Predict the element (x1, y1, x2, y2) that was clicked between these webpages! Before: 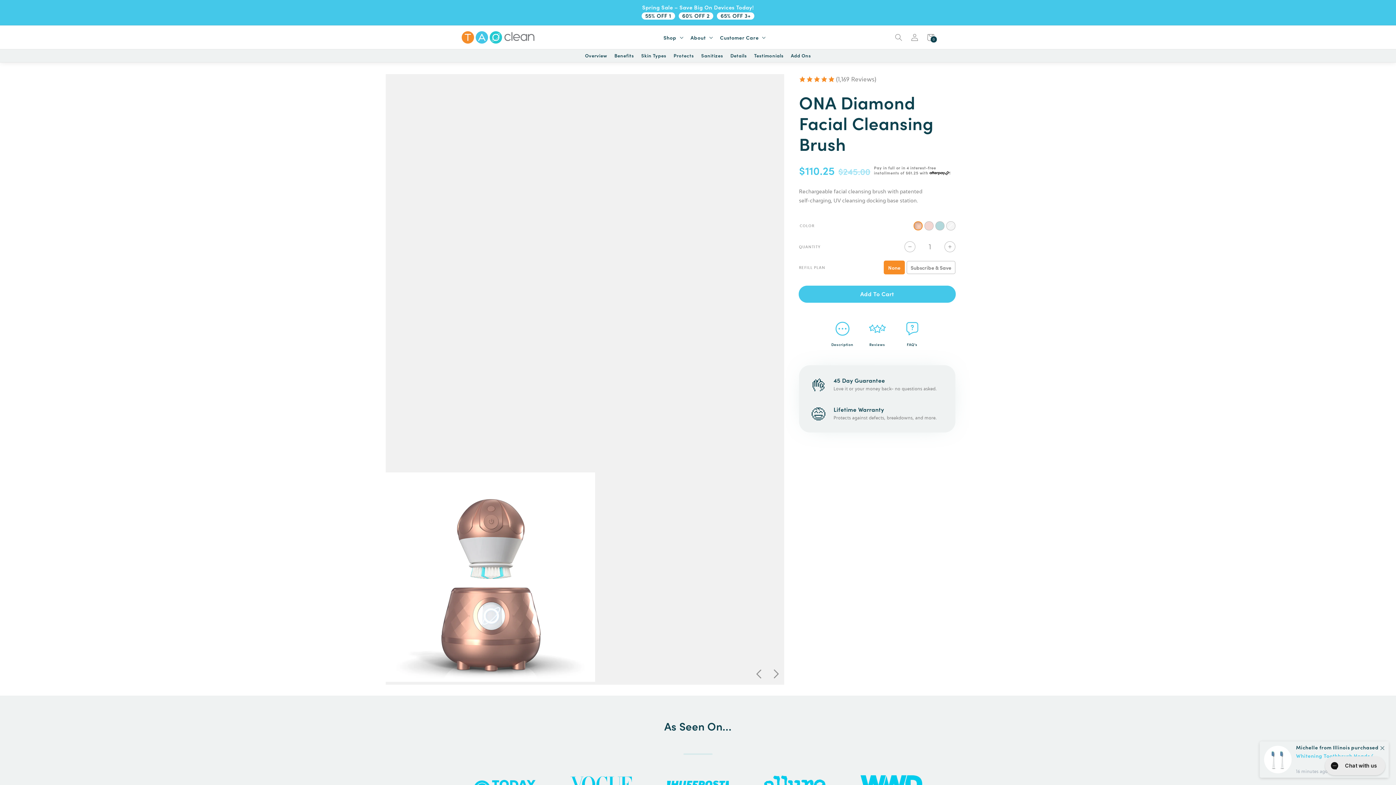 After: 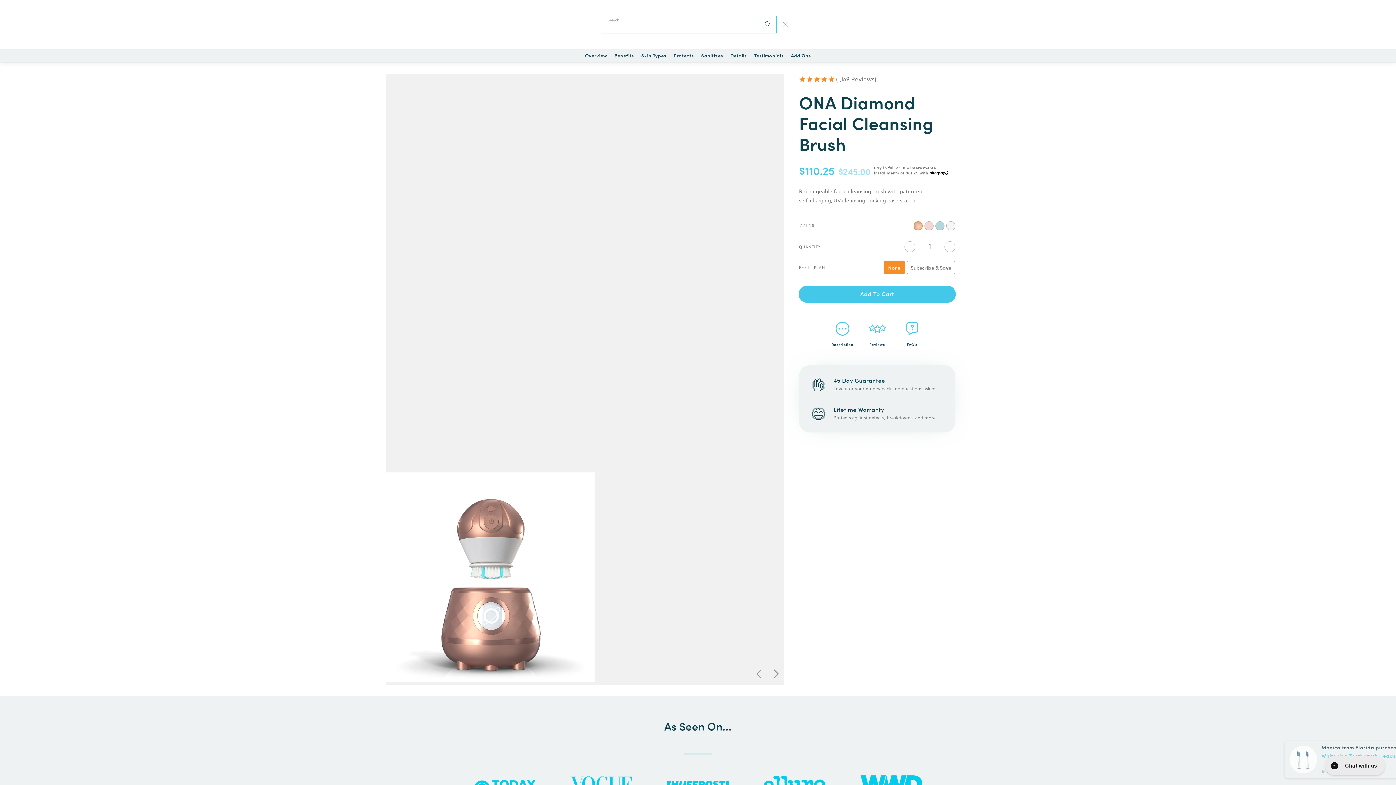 Action: label: Search bbox: (890, 29, 906, 45)